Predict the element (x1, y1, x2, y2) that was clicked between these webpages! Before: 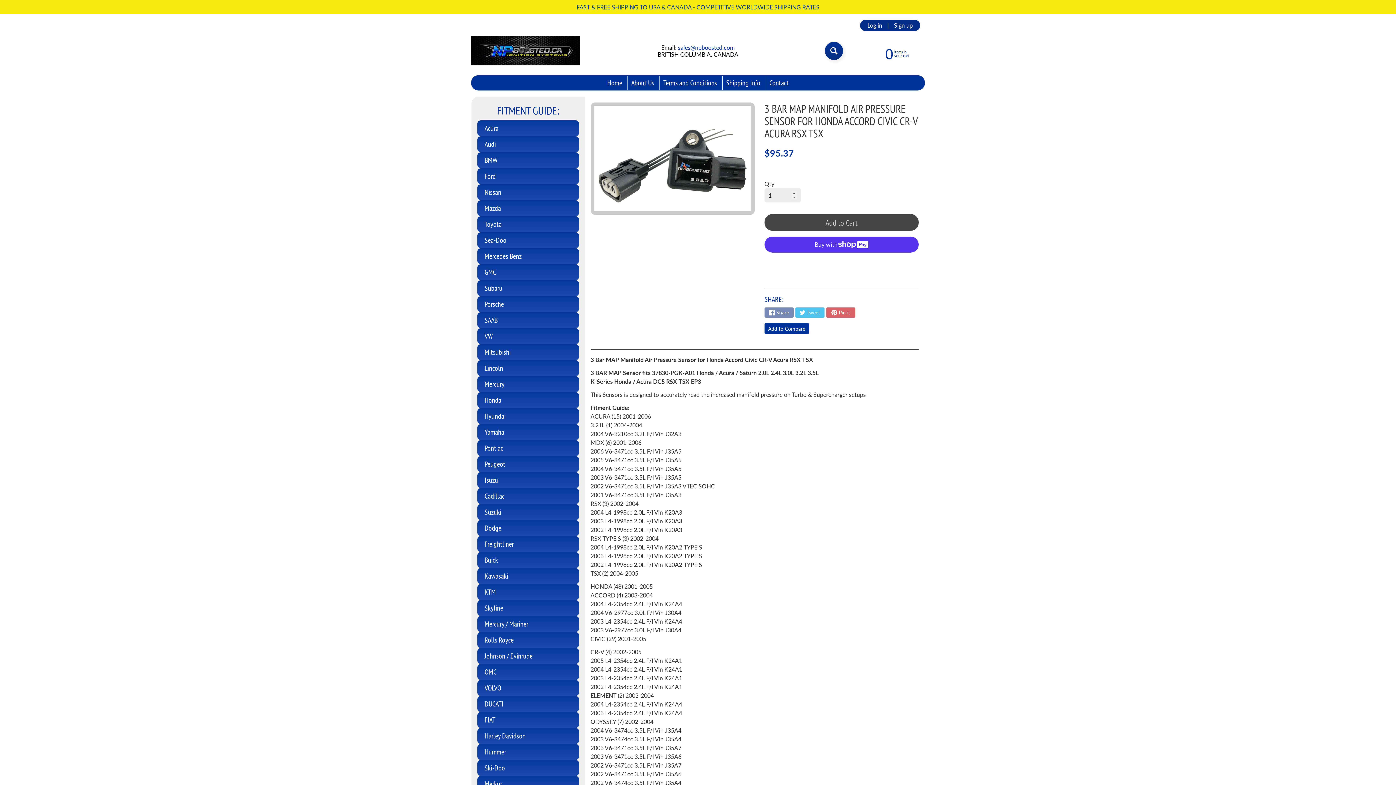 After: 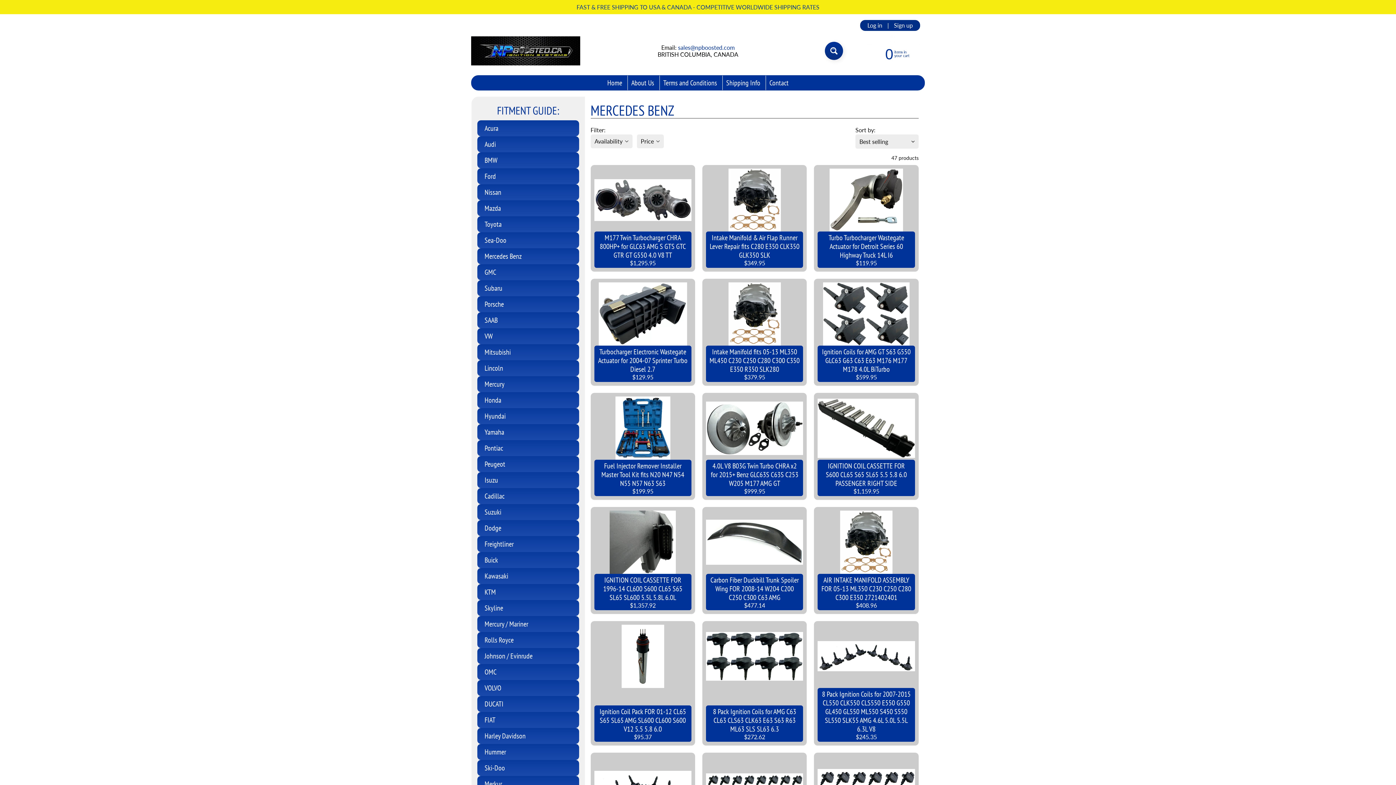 Action: bbox: (477, 248, 579, 264) label: Mercedes Benz